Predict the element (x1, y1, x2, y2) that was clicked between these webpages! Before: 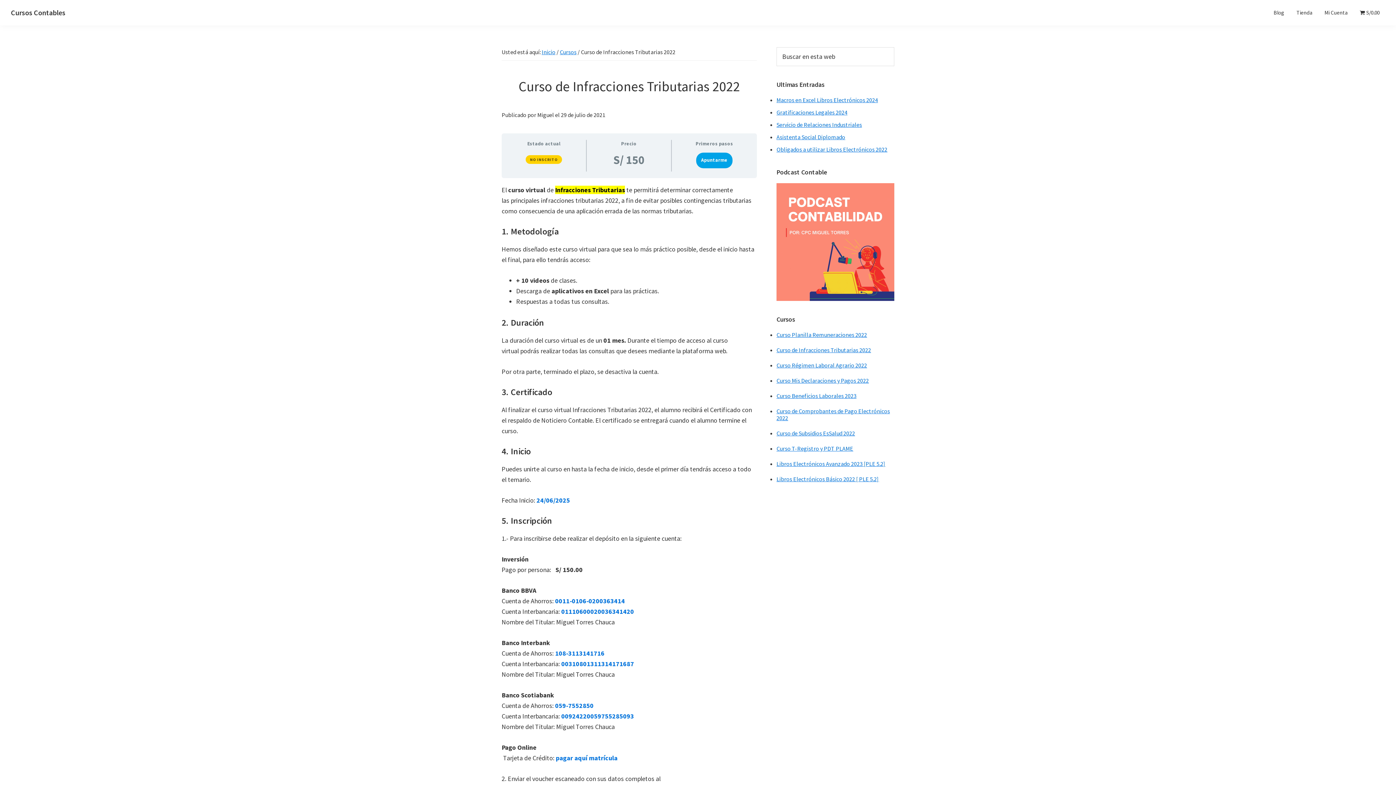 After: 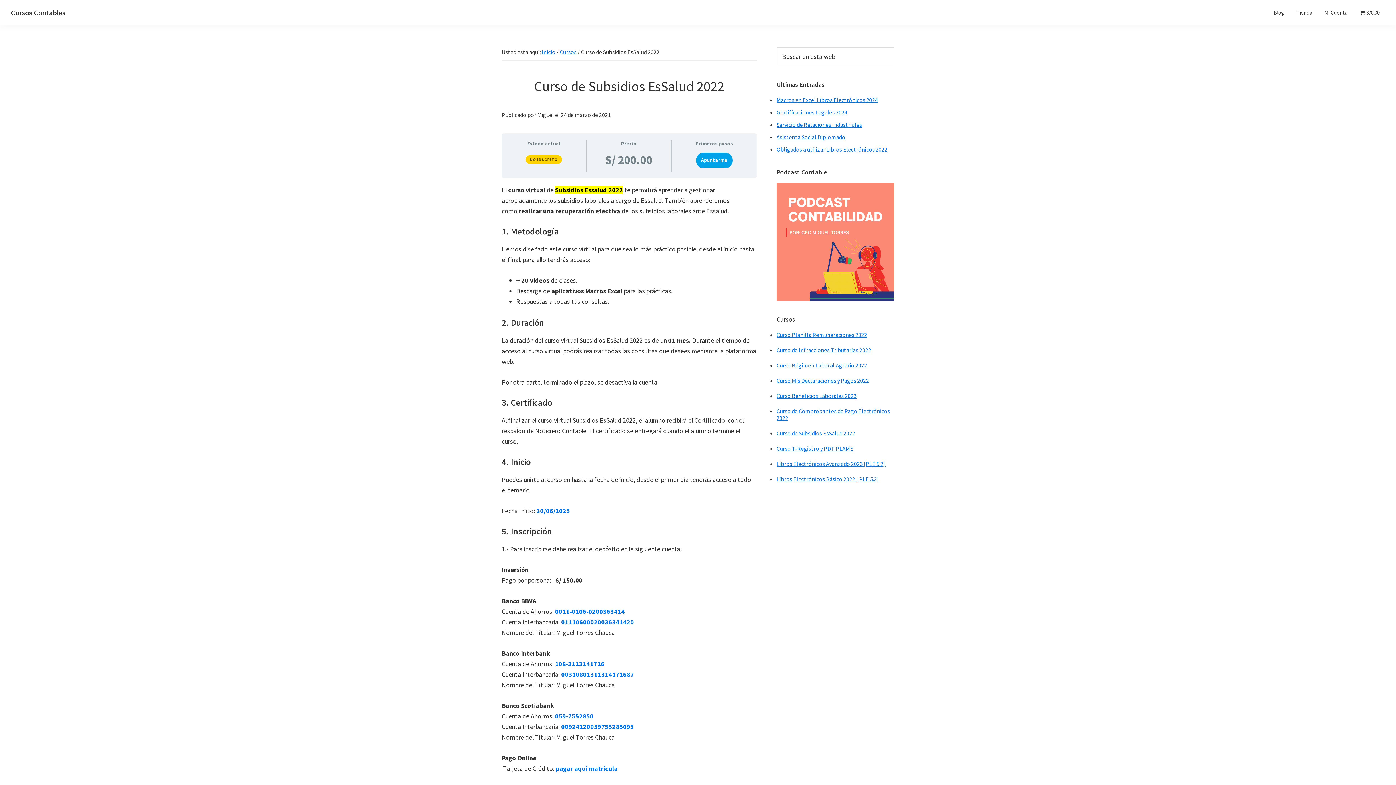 Action: label: Curso de Subsidios EsSalud 2022 bbox: (776, 429, 855, 437)